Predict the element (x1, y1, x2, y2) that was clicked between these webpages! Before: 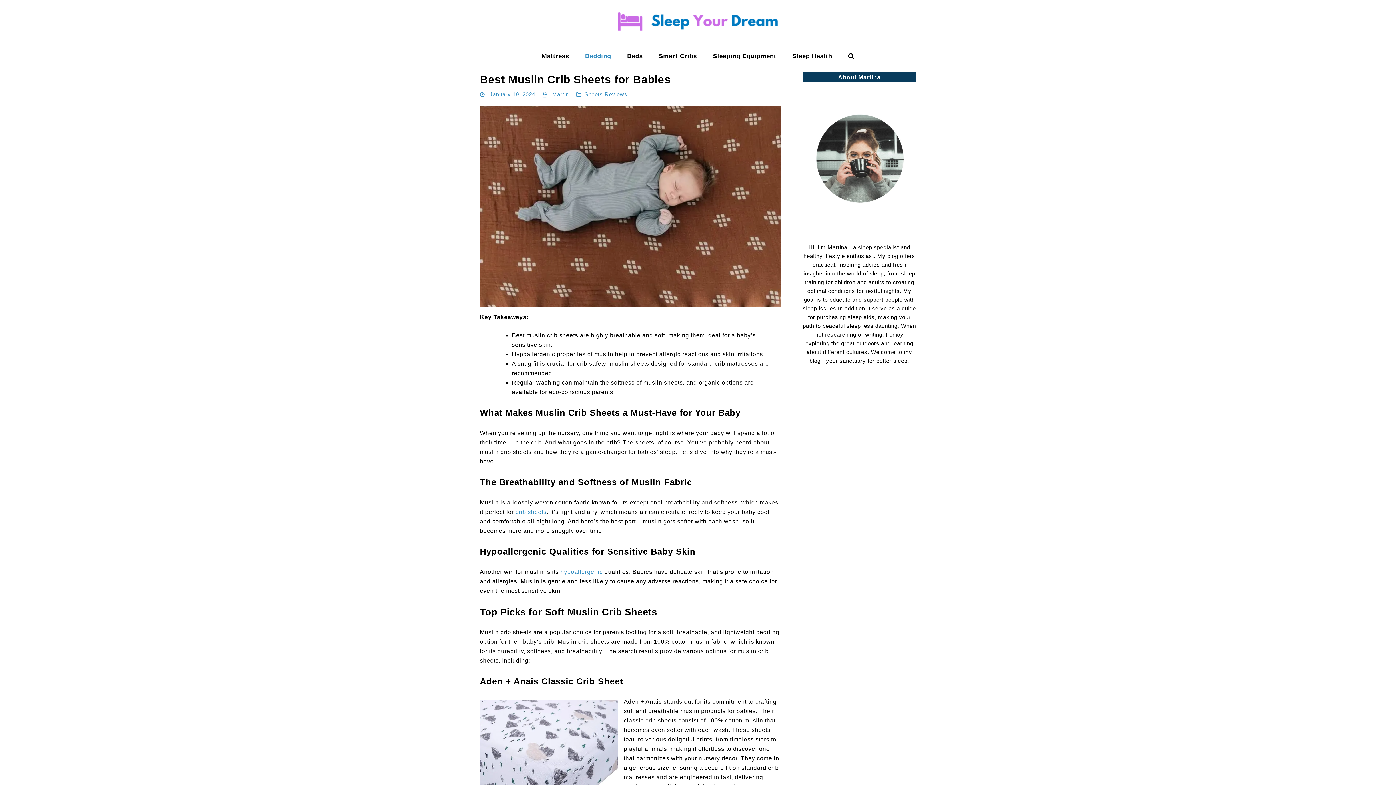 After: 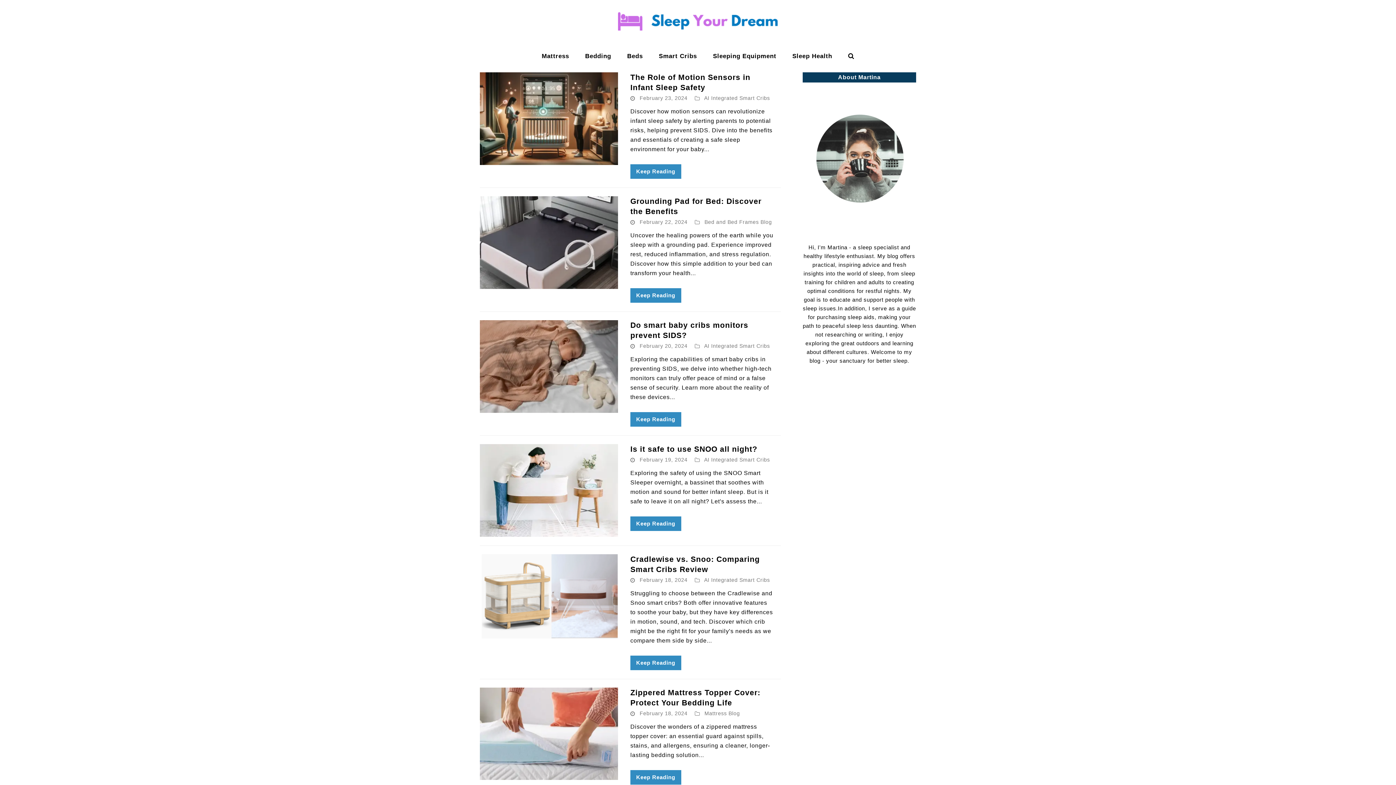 Action: bbox: (618, 0, 778, 44)